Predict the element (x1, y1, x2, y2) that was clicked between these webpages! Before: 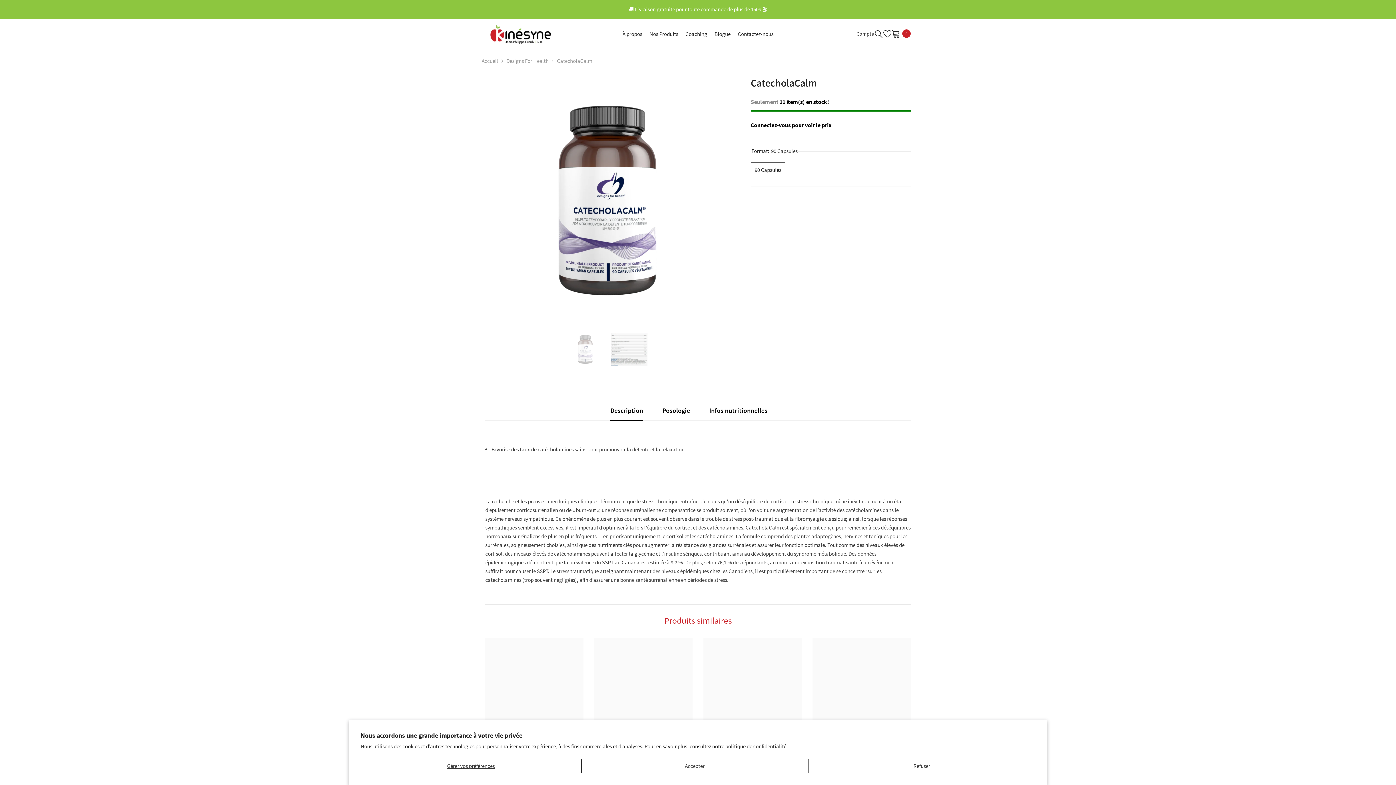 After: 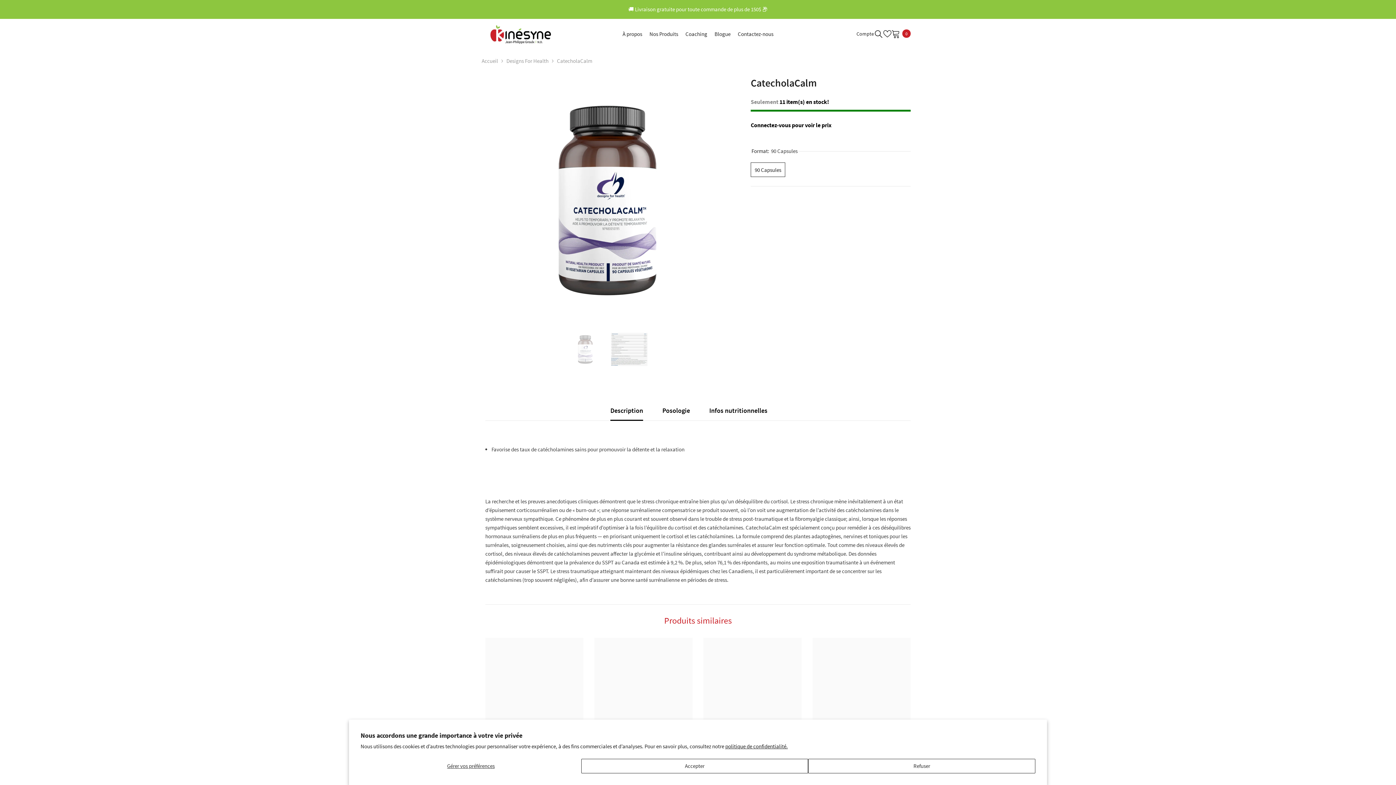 Action: bbox: (610, 400, 643, 420) label: Description